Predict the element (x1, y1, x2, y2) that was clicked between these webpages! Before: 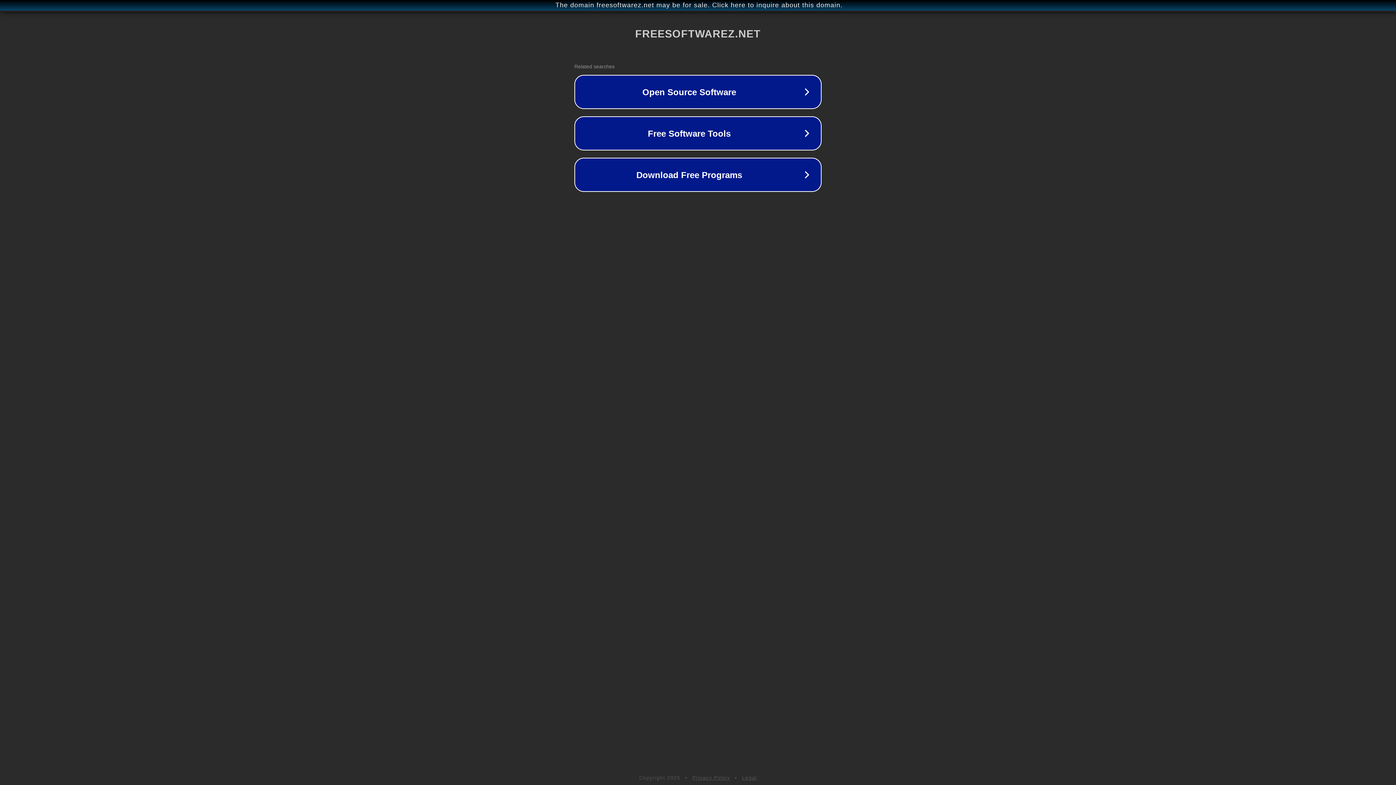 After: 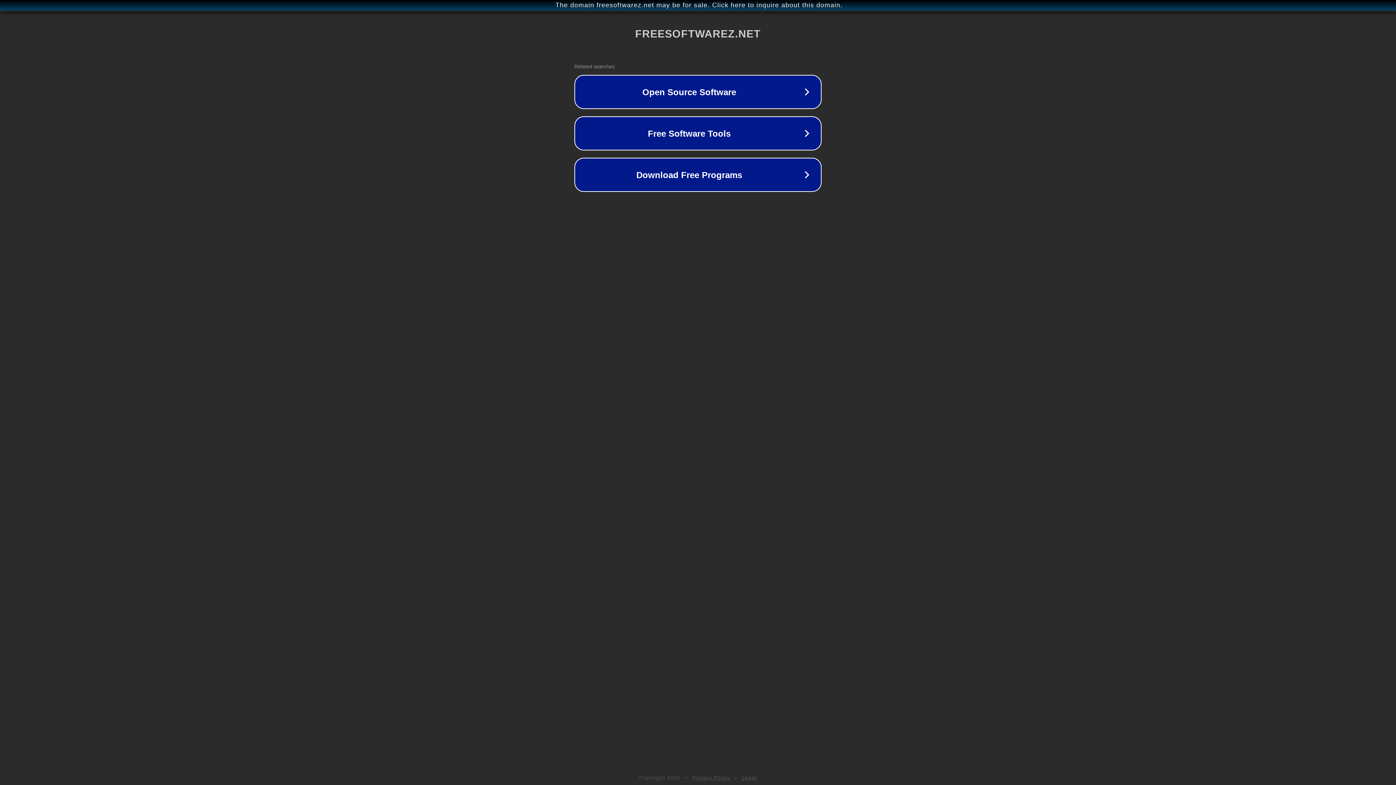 Action: label: Legal bbox: (742, 775, 757, 781)